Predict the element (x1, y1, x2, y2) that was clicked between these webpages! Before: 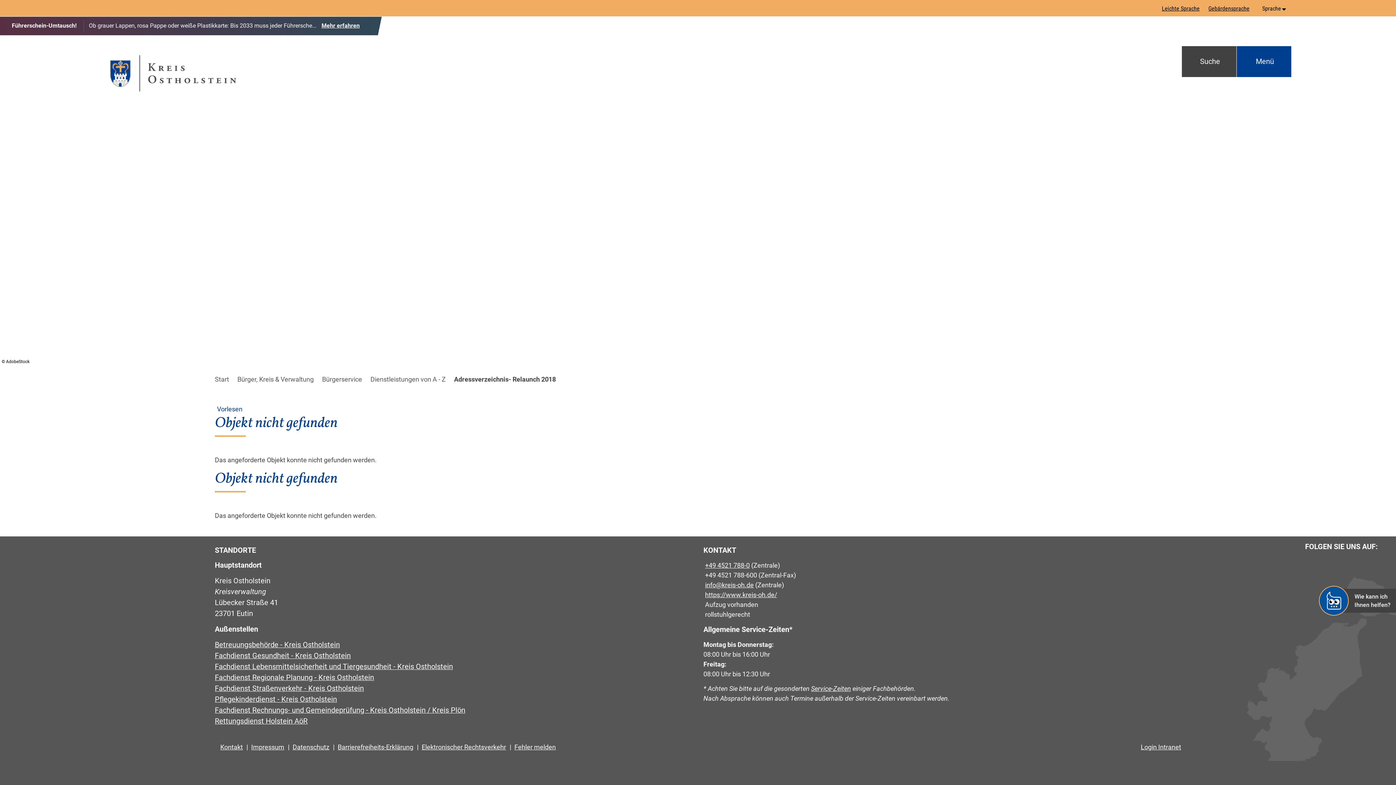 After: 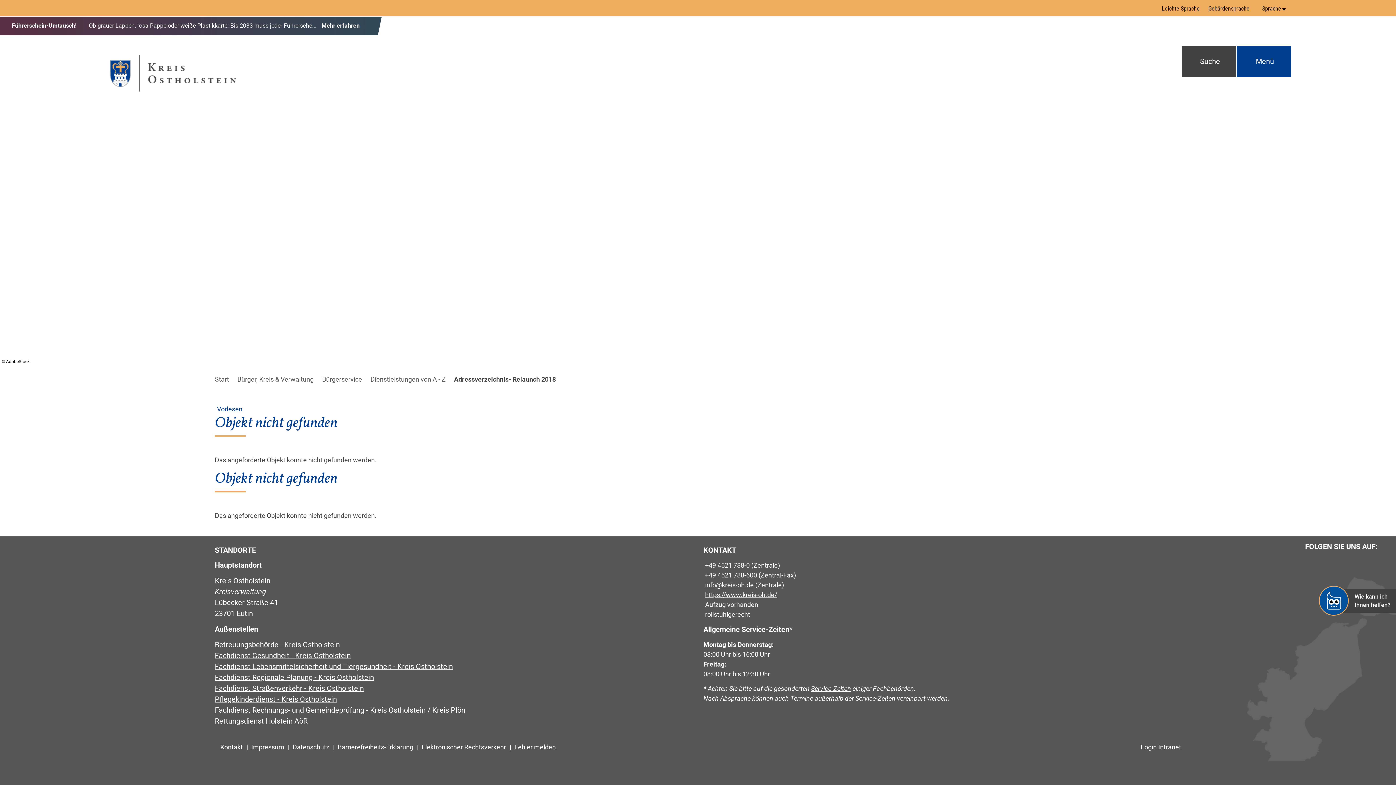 Action: label: E-Mail:
info@kreis-oh.de bbox: (703, 581, 754, 589)